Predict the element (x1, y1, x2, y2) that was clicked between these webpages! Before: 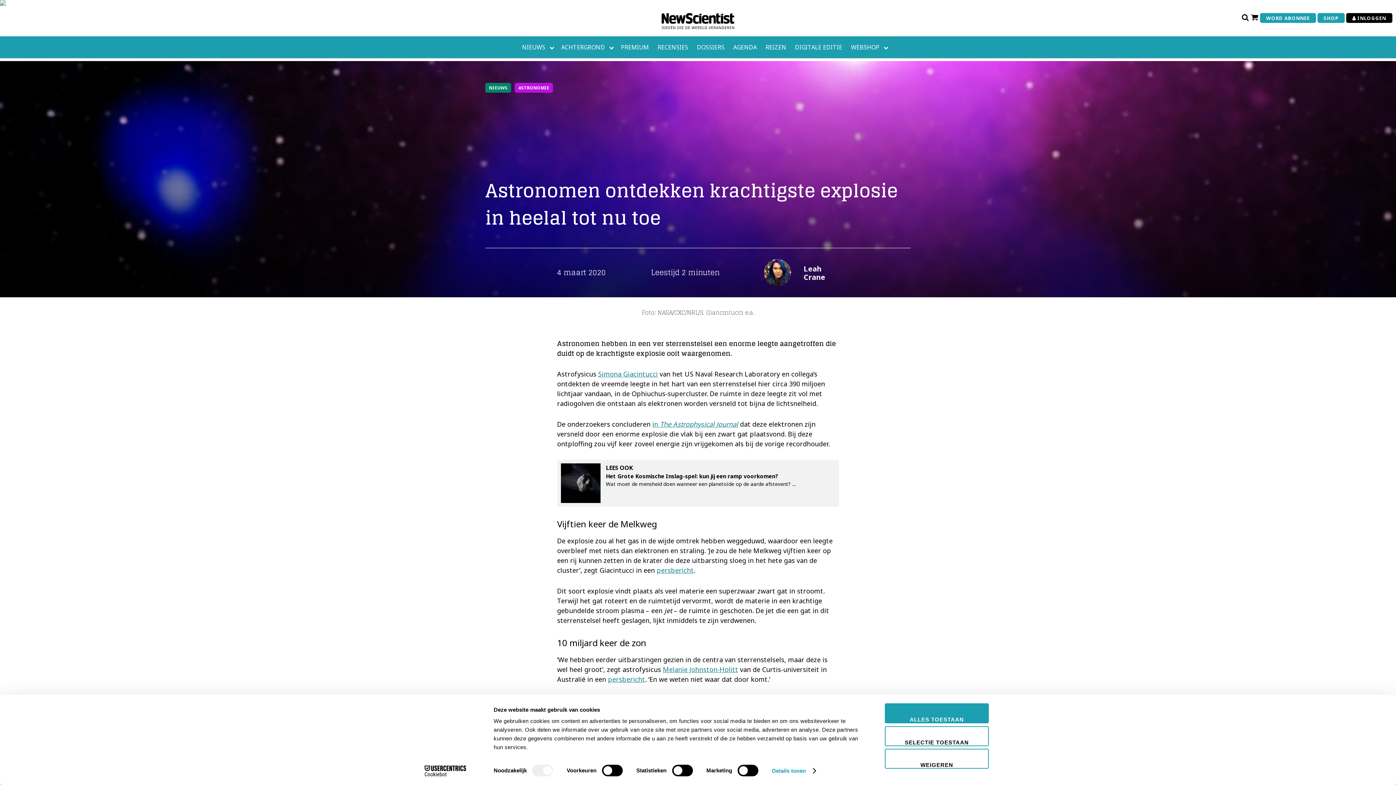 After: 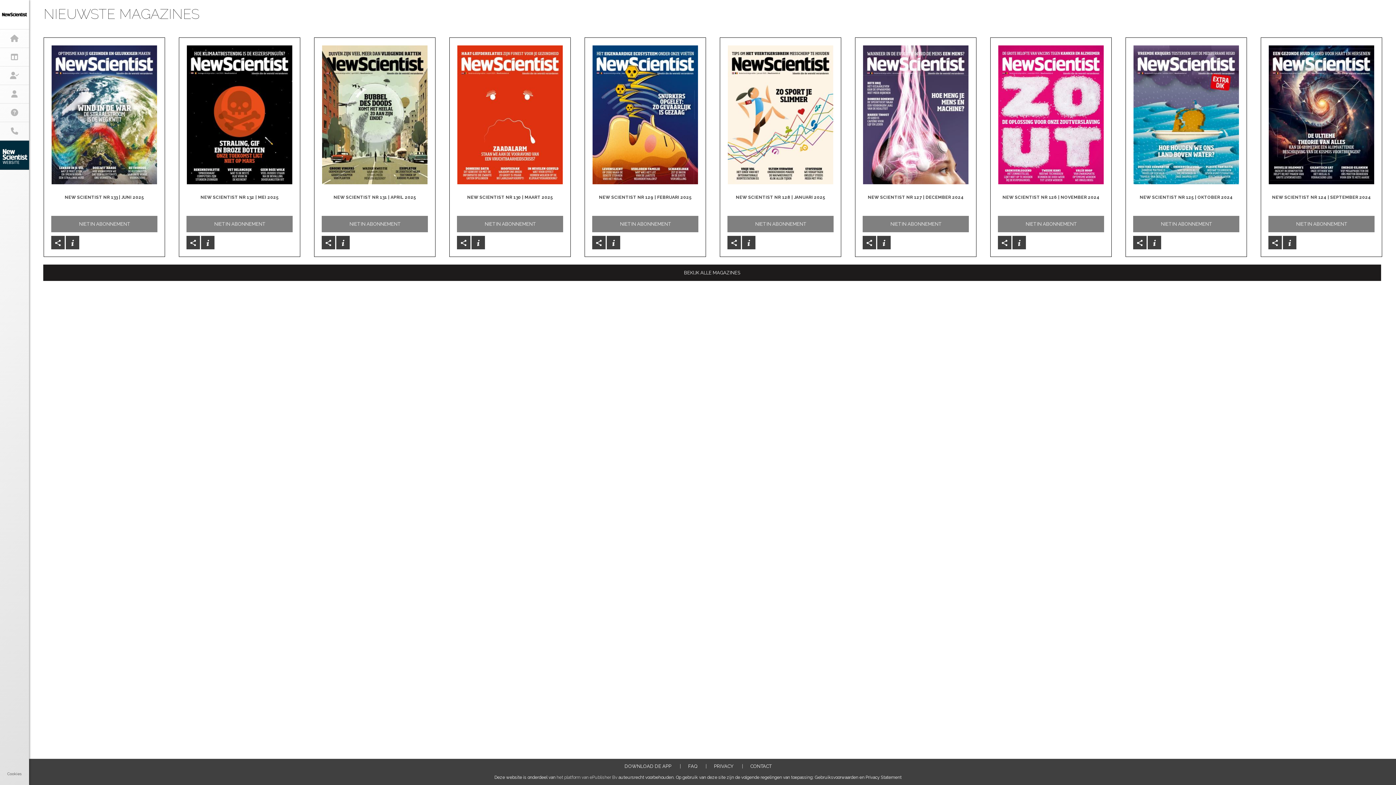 Action: bbox: (790, 36, 846, 58) label: DIGITALE EDITIE